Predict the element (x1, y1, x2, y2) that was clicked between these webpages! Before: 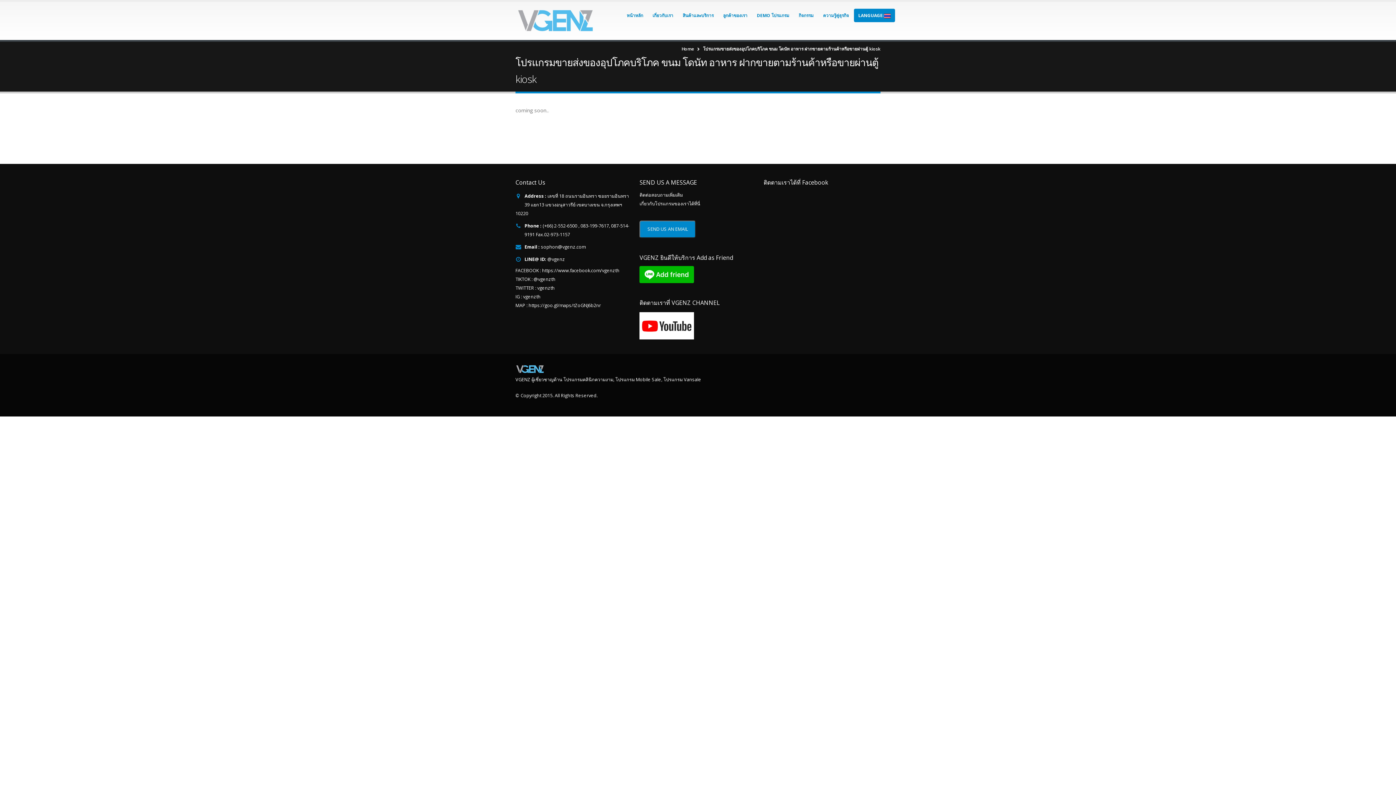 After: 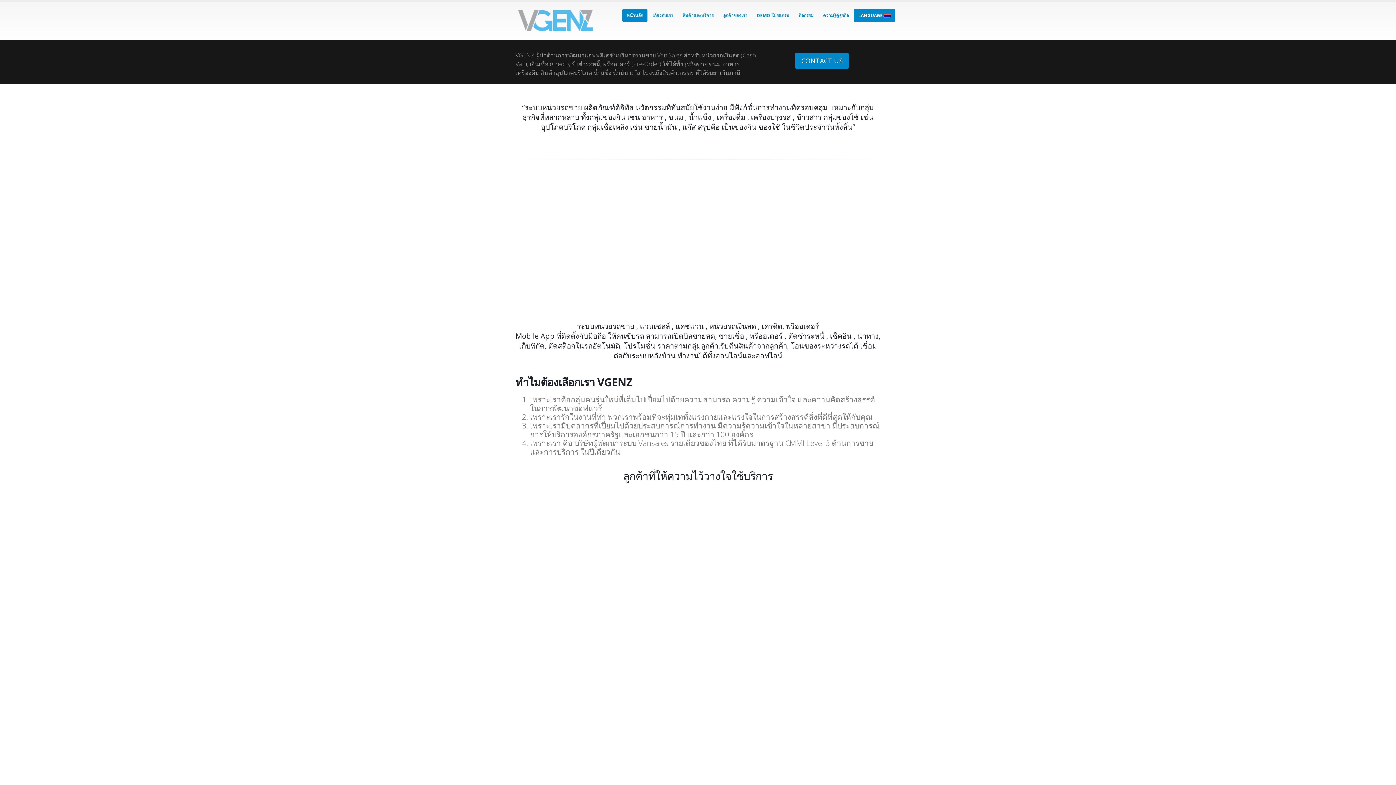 Action: label: Home bbox: (681, 44, 694, 53)